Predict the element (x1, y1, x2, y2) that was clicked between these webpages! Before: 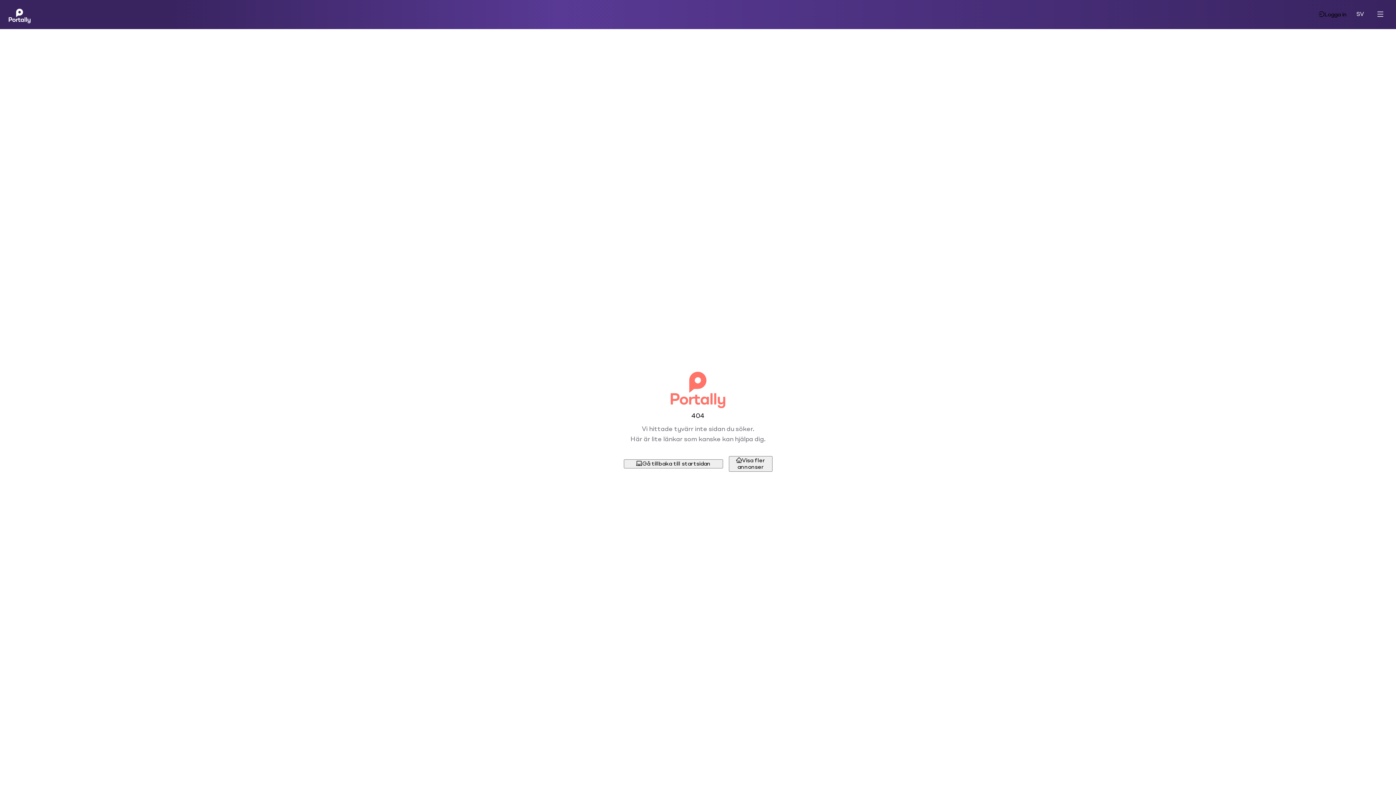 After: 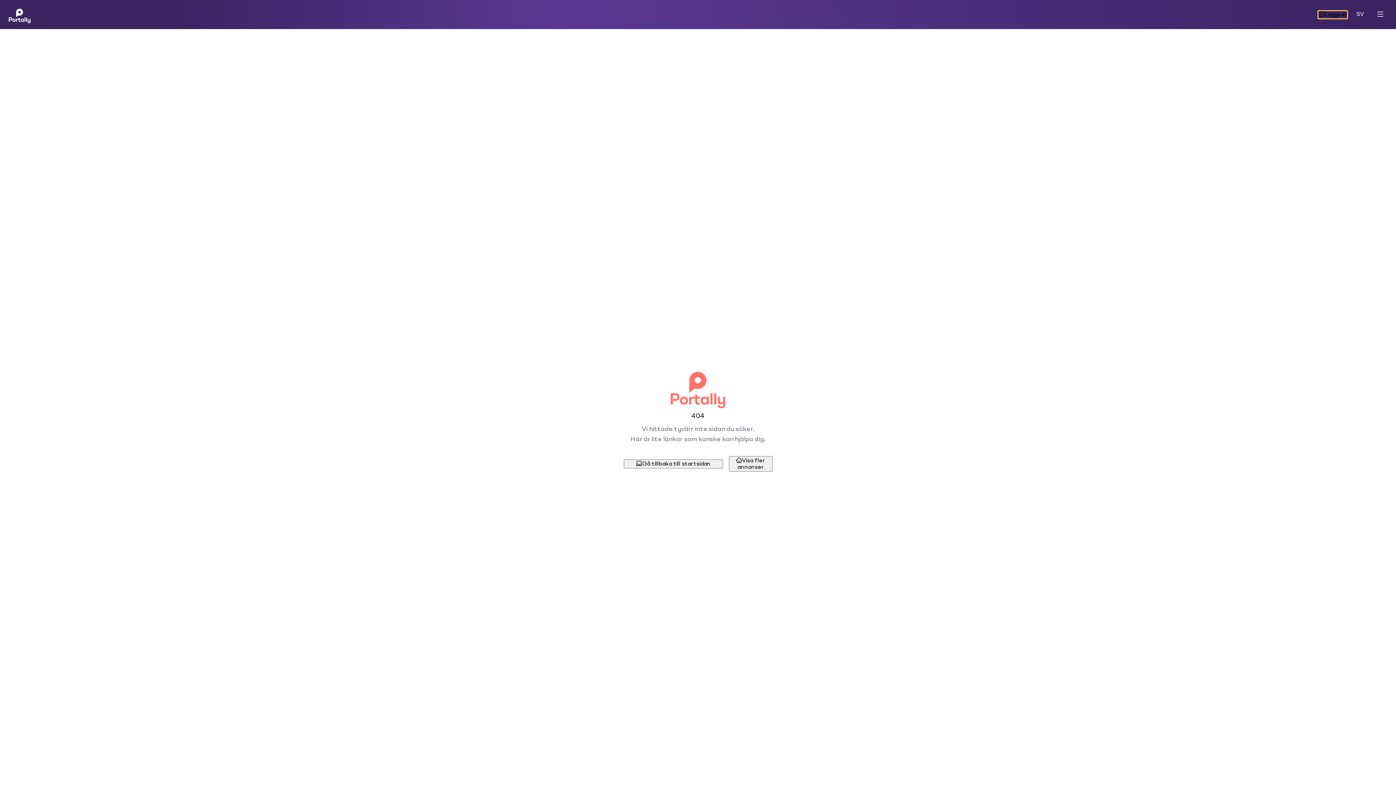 Action: label: Logga in bbox: (1318, 11, 1347, 18)